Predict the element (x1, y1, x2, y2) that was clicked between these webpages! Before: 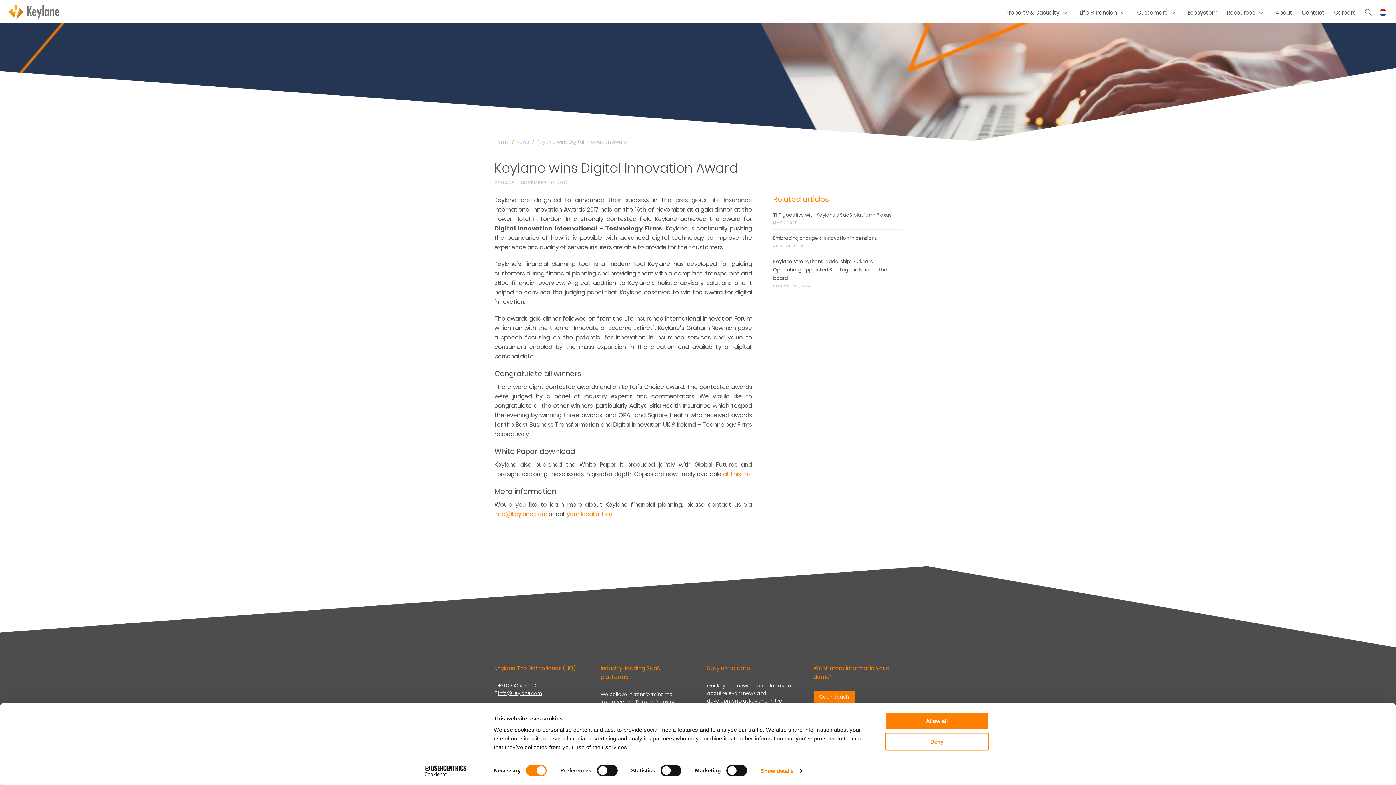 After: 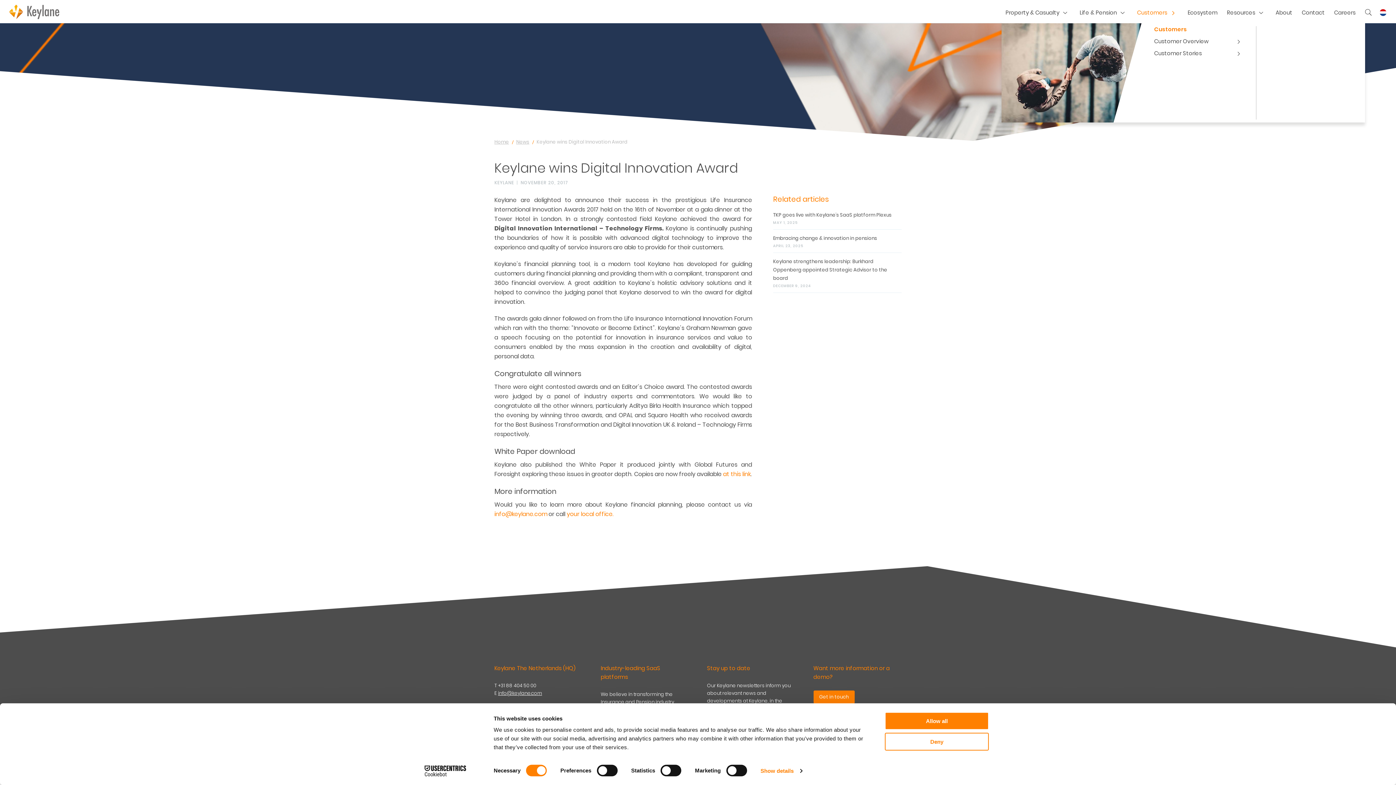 Action: label: Customers bbox: (1137, 4, 1178, 20)